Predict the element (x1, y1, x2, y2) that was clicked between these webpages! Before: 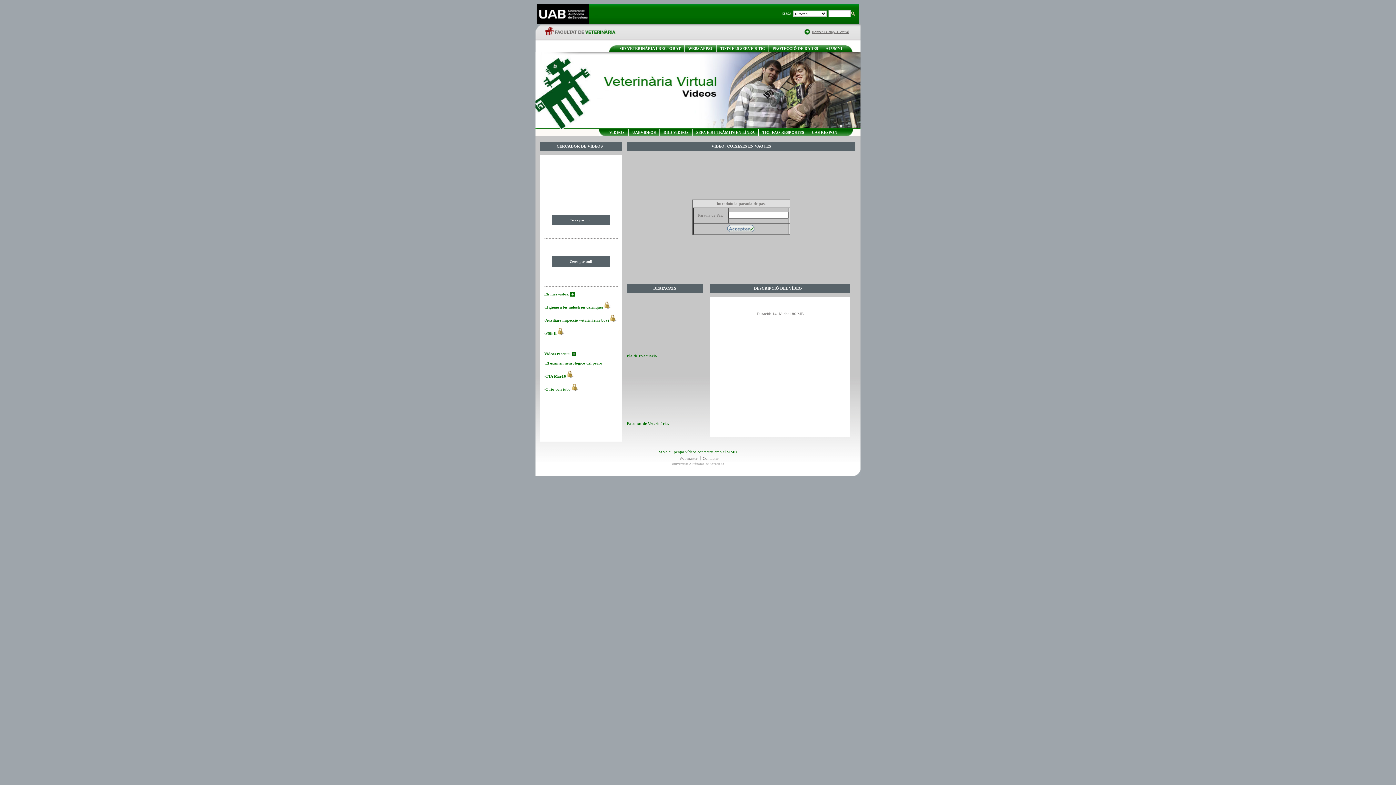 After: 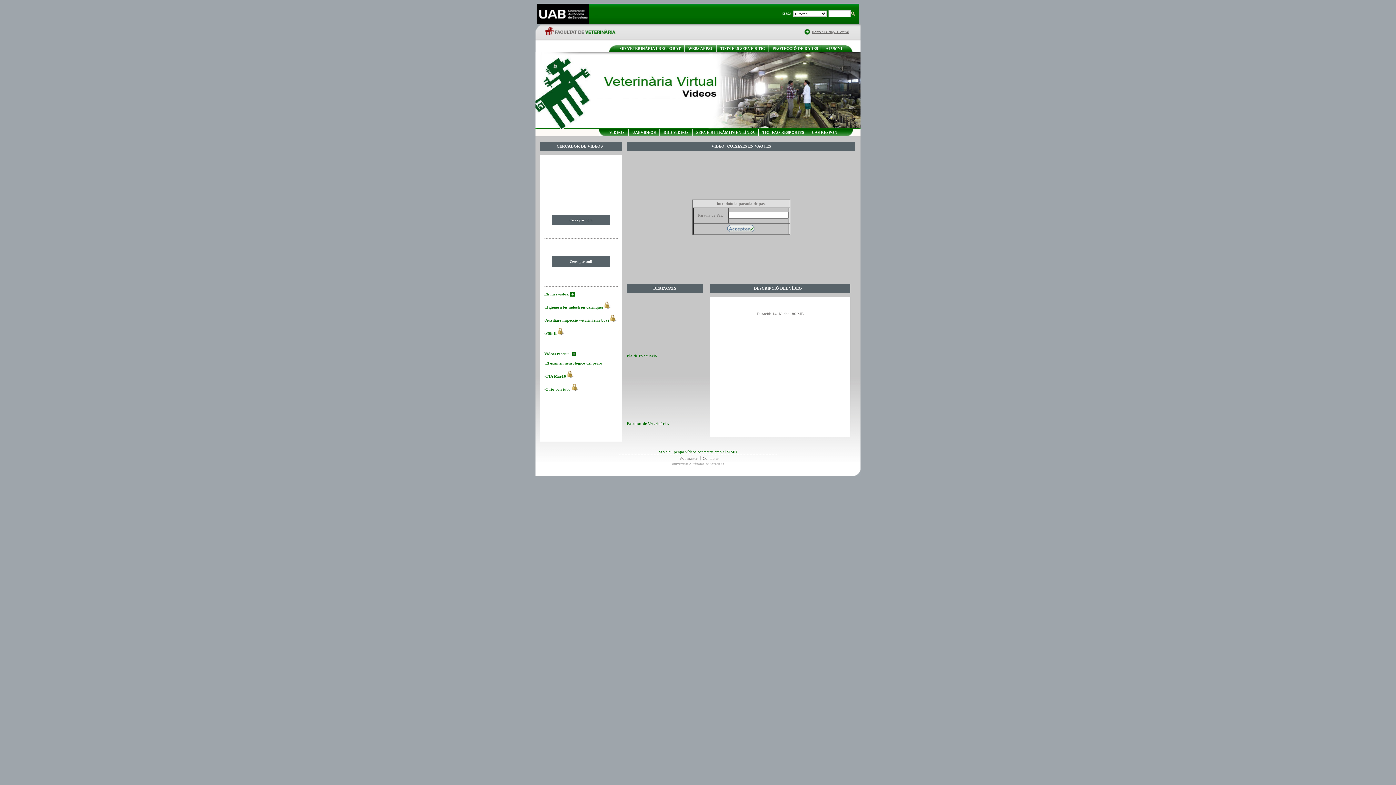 Action: label: Els més vistos: bbox: (544, 292, 569, 296)